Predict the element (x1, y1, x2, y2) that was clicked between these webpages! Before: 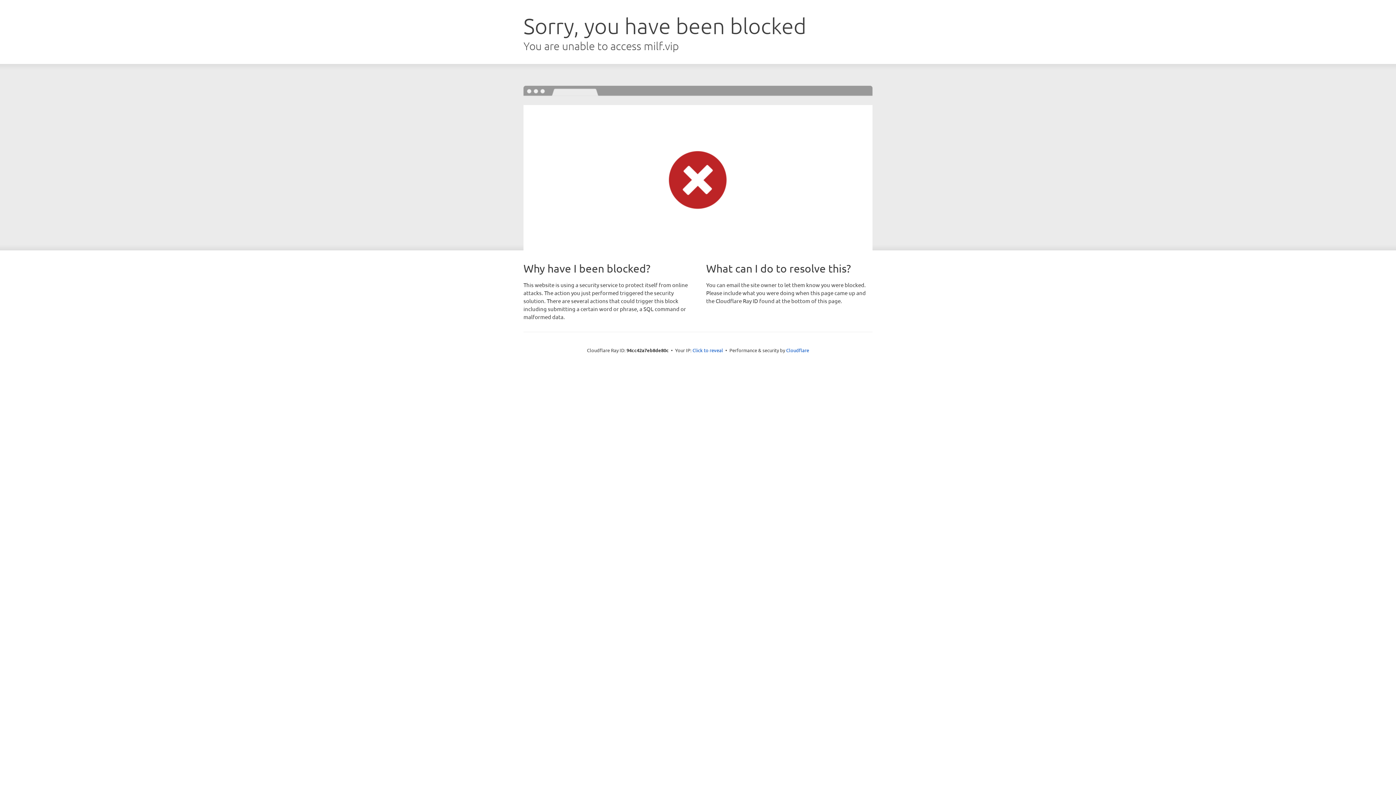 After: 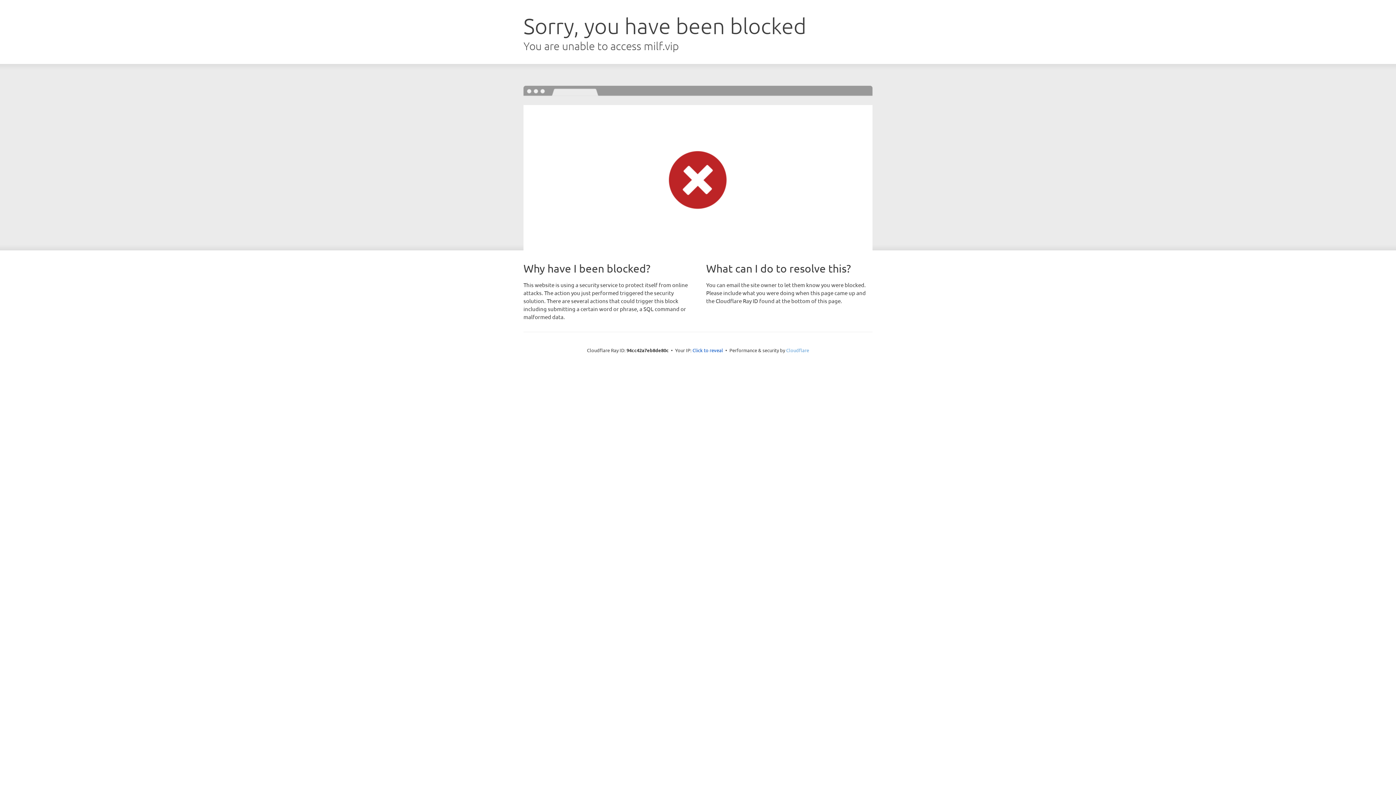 Action: label: Cloudflare bbox: (786, 347, 809, 353)